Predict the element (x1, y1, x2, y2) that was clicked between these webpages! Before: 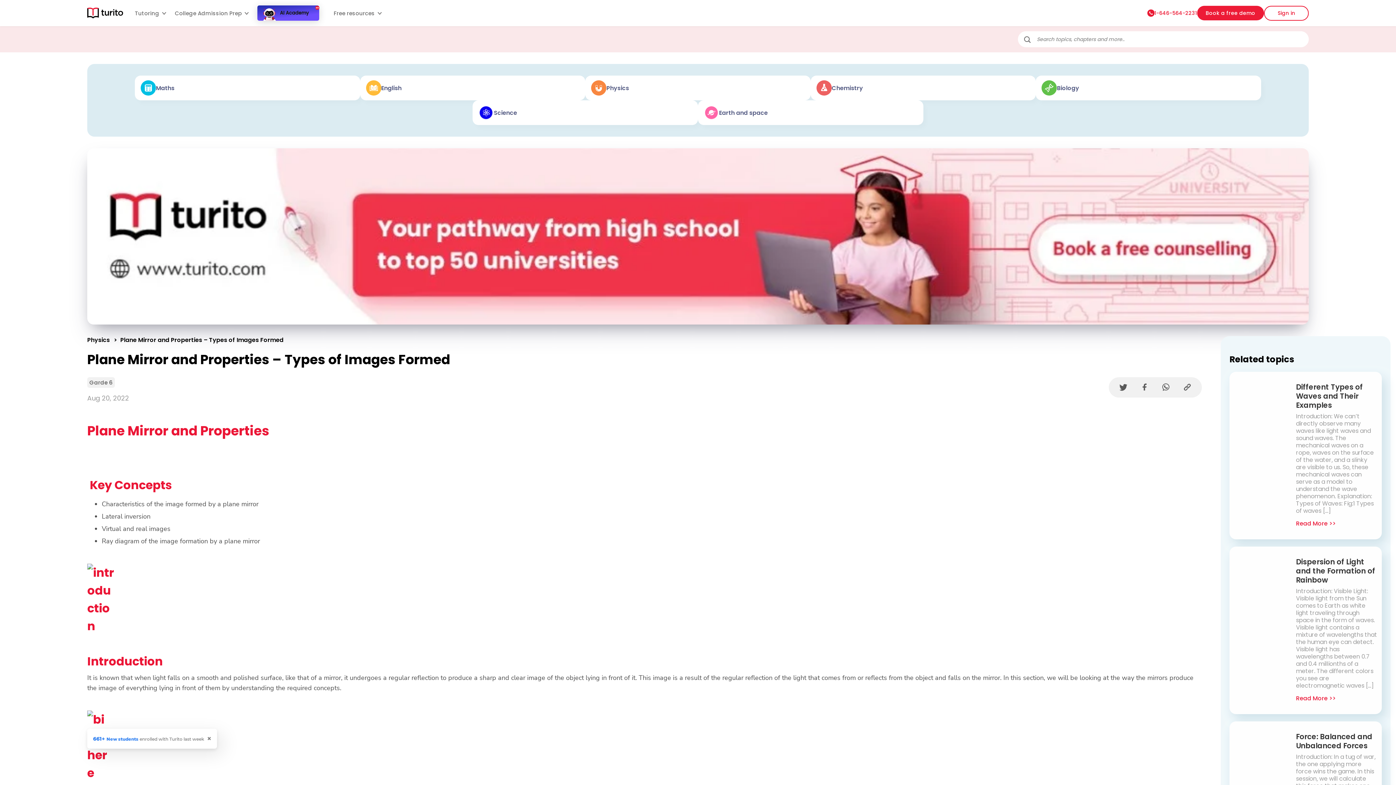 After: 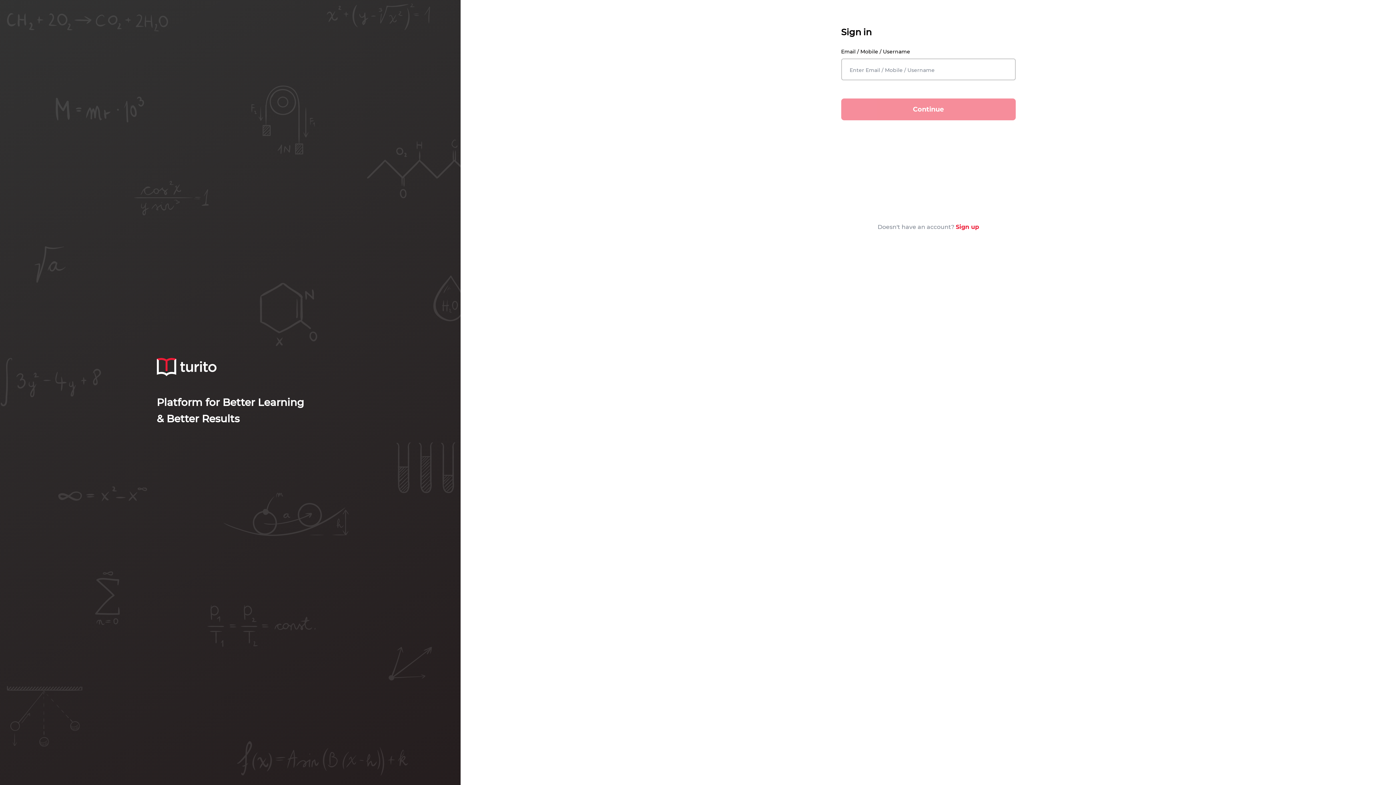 Action: bbox: (1264, 5, 1309, 20) label: Sign in